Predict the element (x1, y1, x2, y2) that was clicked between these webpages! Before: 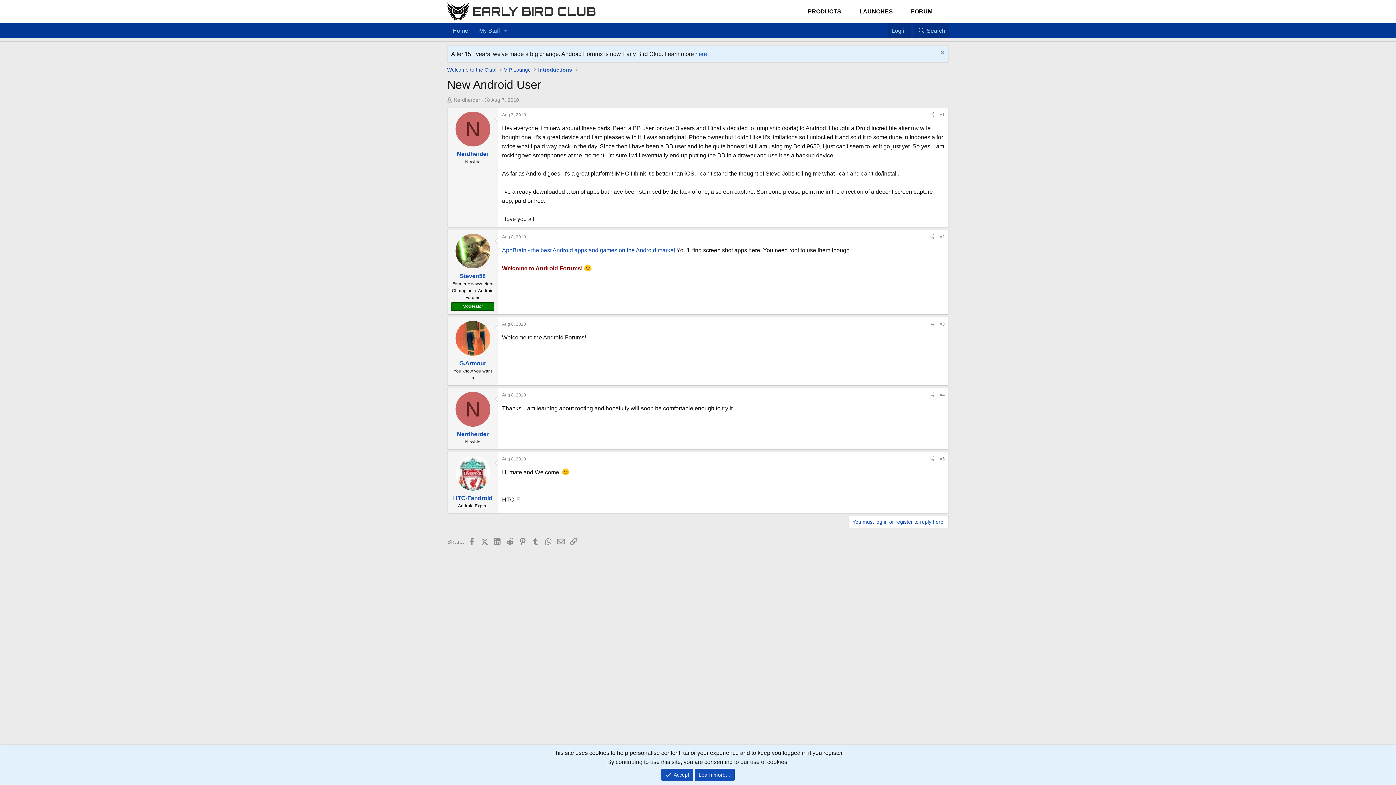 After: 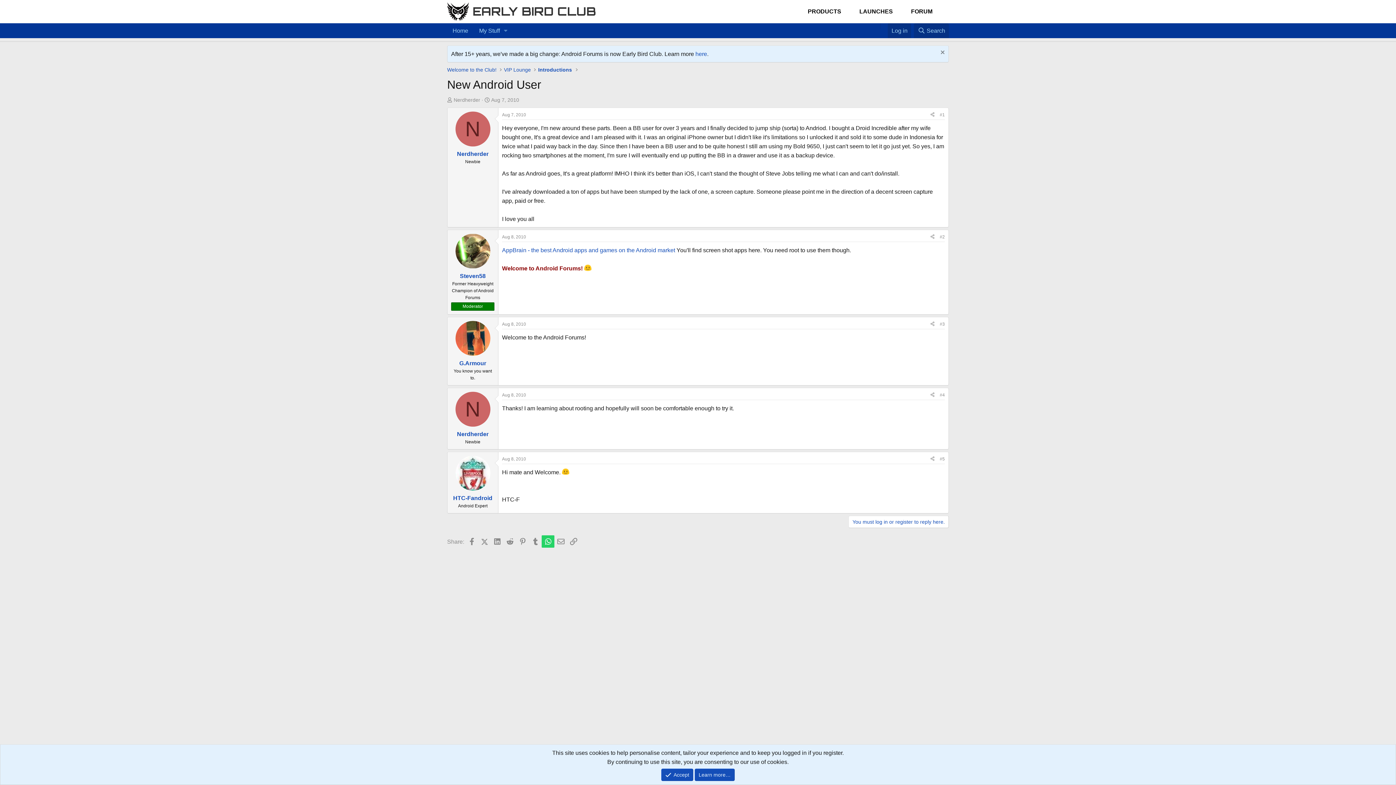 Action: label: WhatsApp bbox: (541, 535, 554, 547)